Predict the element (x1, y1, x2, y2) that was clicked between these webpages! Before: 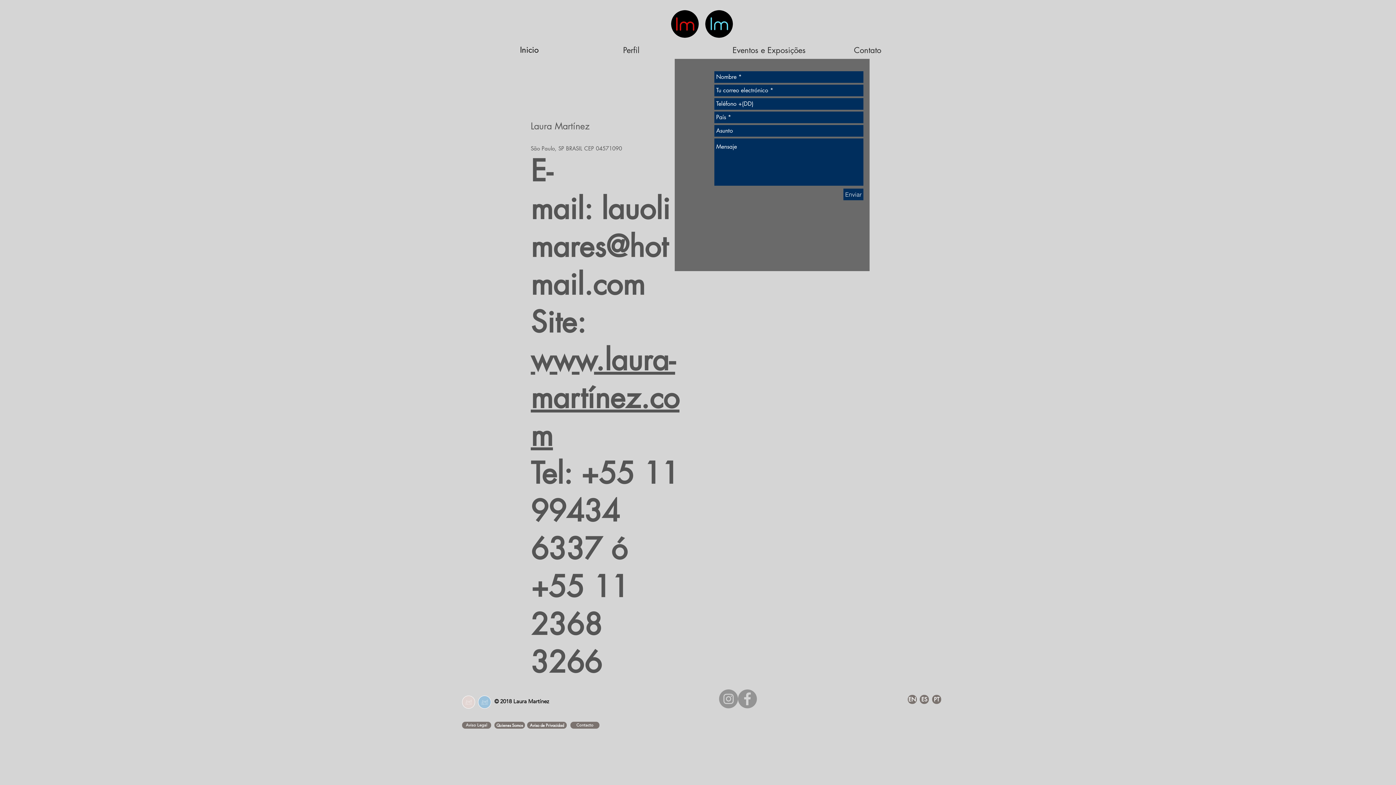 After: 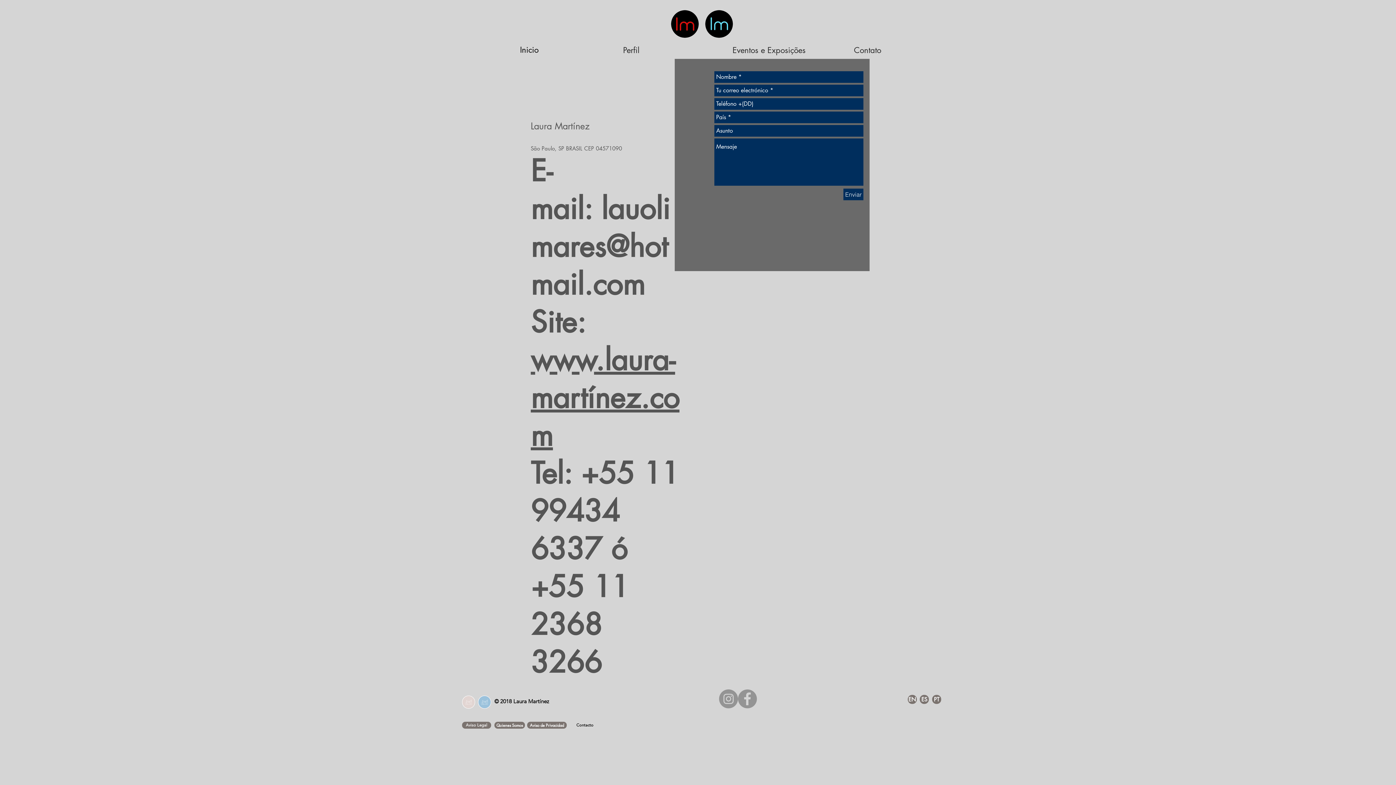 Action: bbox: (570, 722, 599, 729) label: Contacto